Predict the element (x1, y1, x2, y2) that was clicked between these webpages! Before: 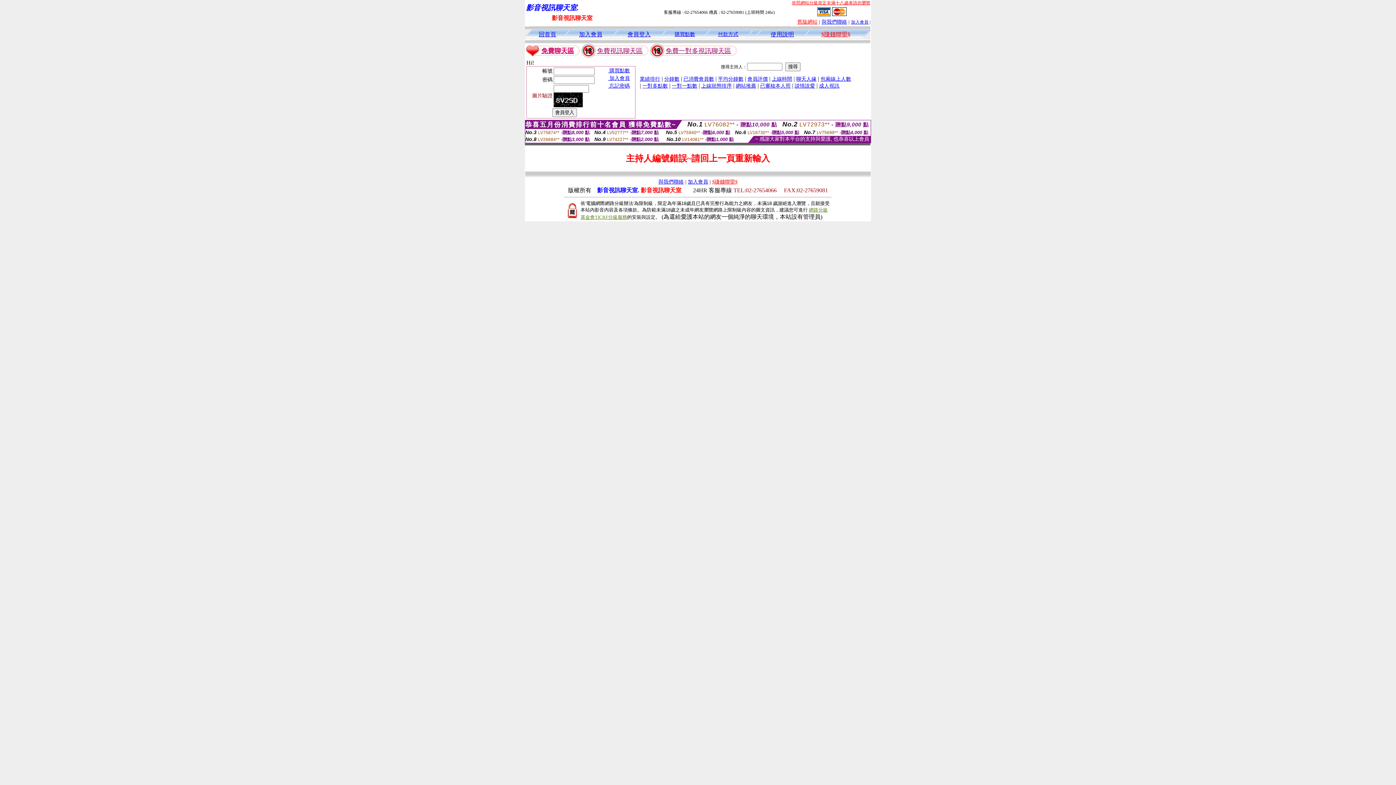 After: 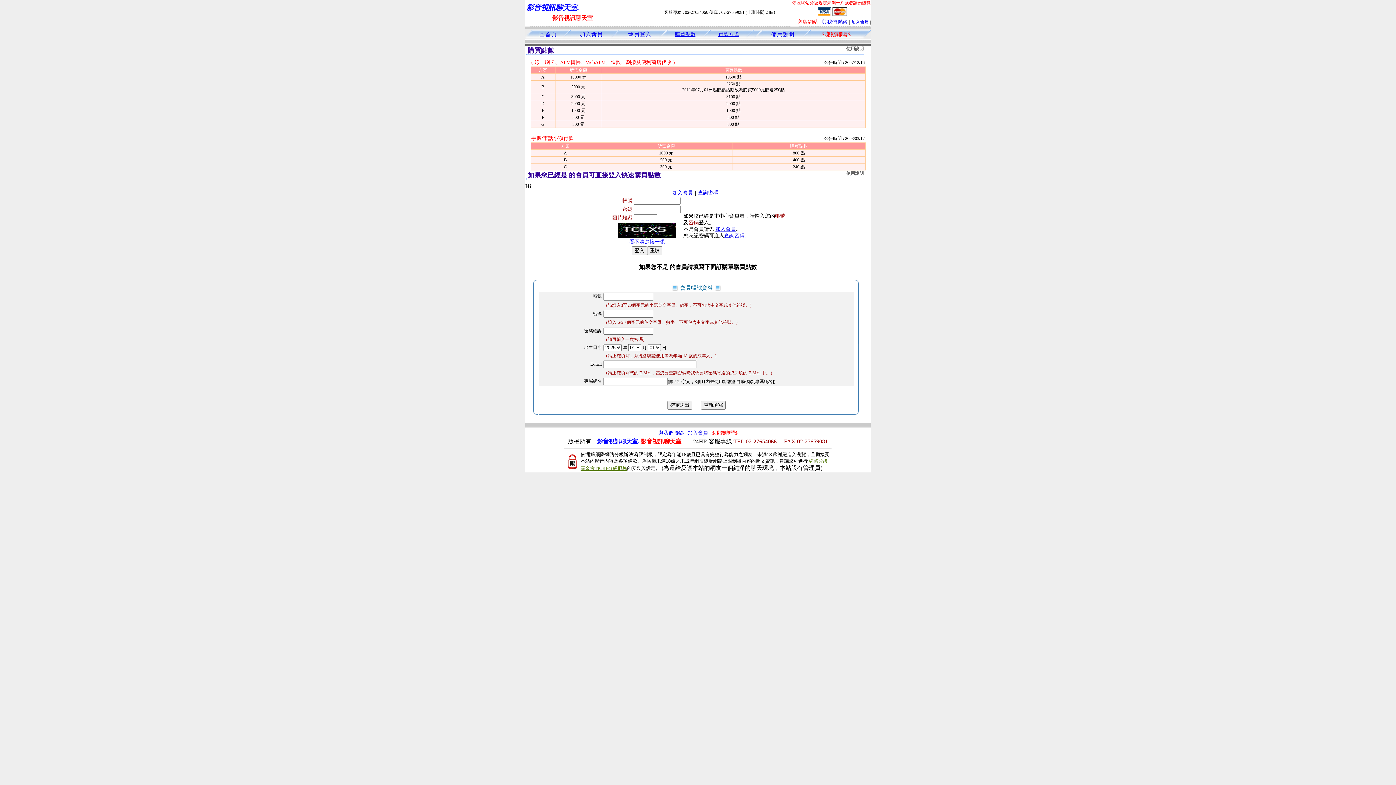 Action: bbox: (602, 68, 630, 73) label:  購買點數